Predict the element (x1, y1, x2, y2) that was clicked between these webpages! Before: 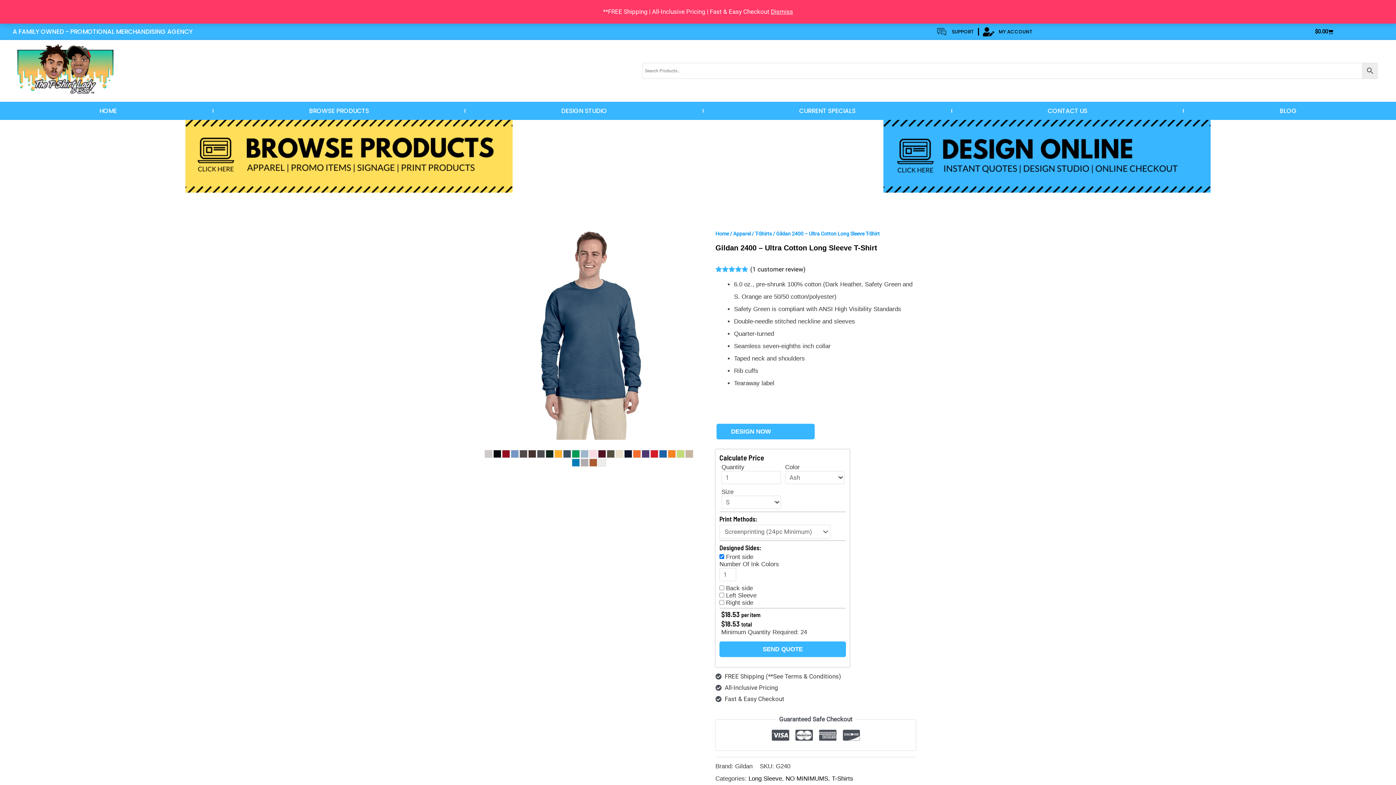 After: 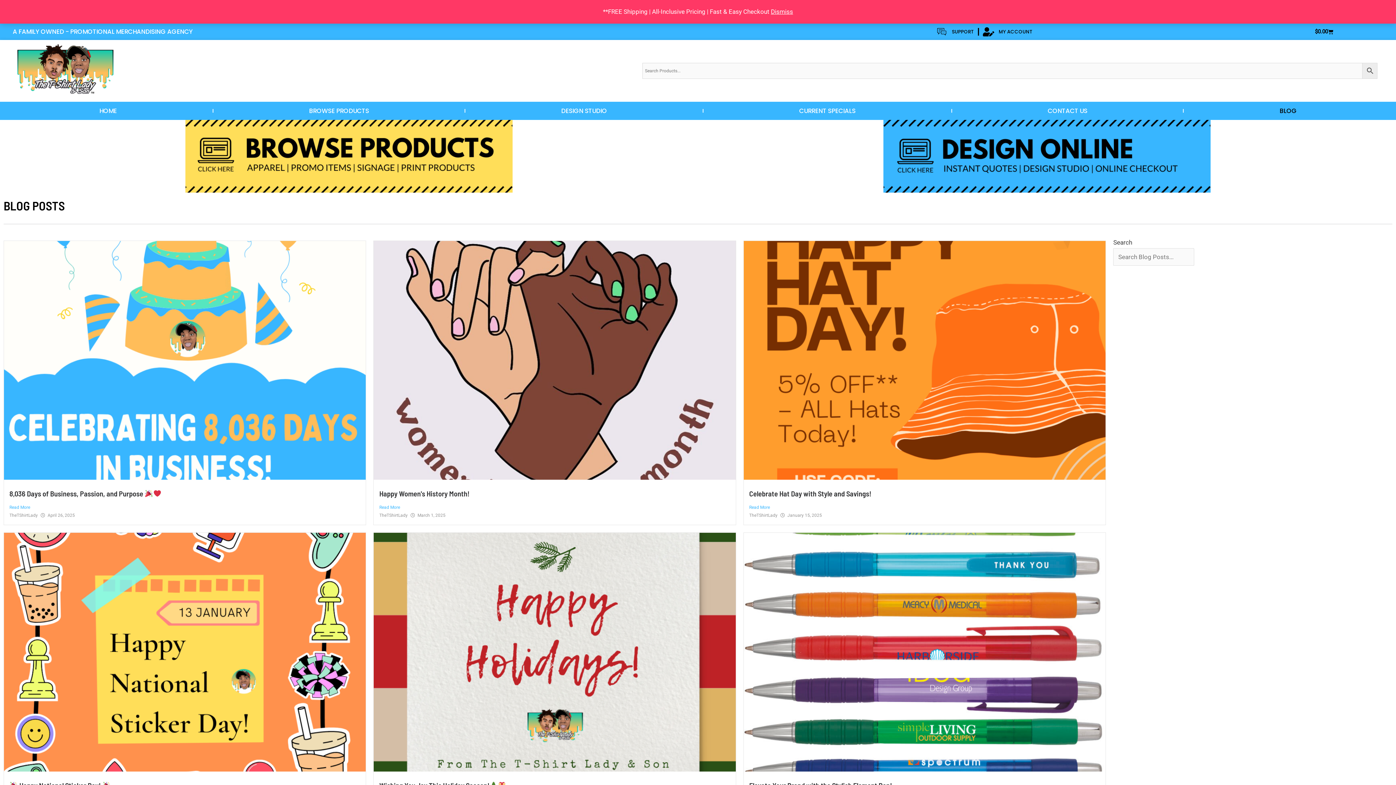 Action: bbox: (1185, 105, 1390, 116) label: BLOG